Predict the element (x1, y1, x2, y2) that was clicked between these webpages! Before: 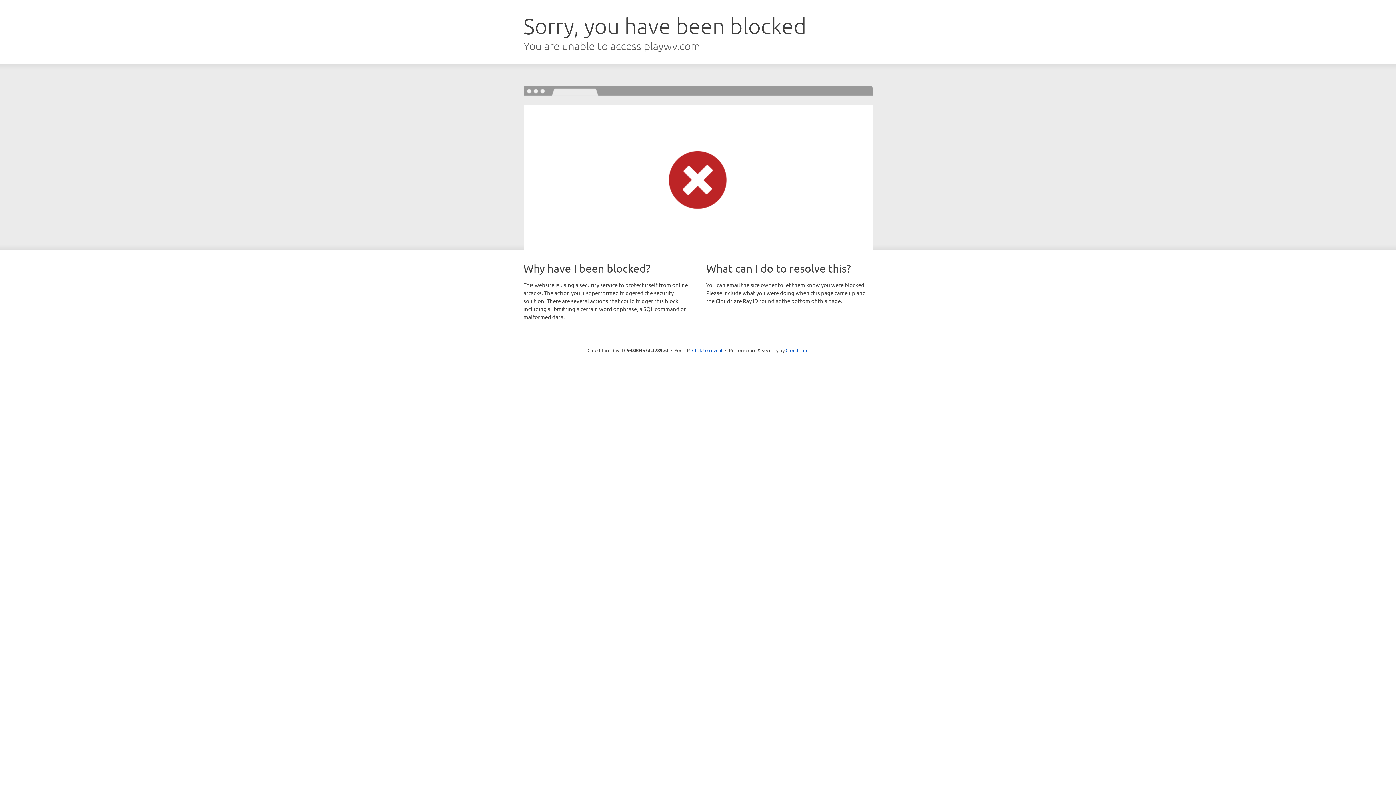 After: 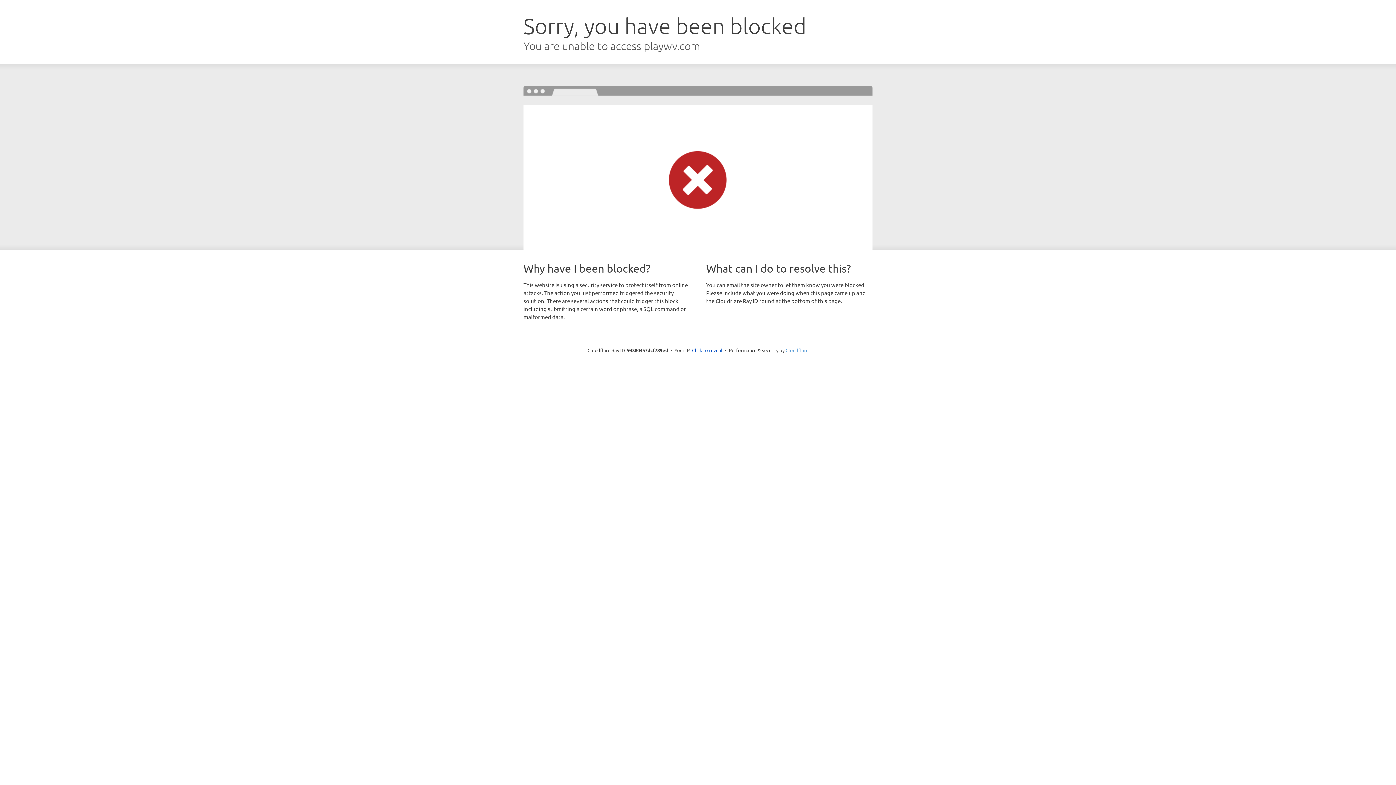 Action: label: Cloudflare bbox: (785, 347, 808, 353)